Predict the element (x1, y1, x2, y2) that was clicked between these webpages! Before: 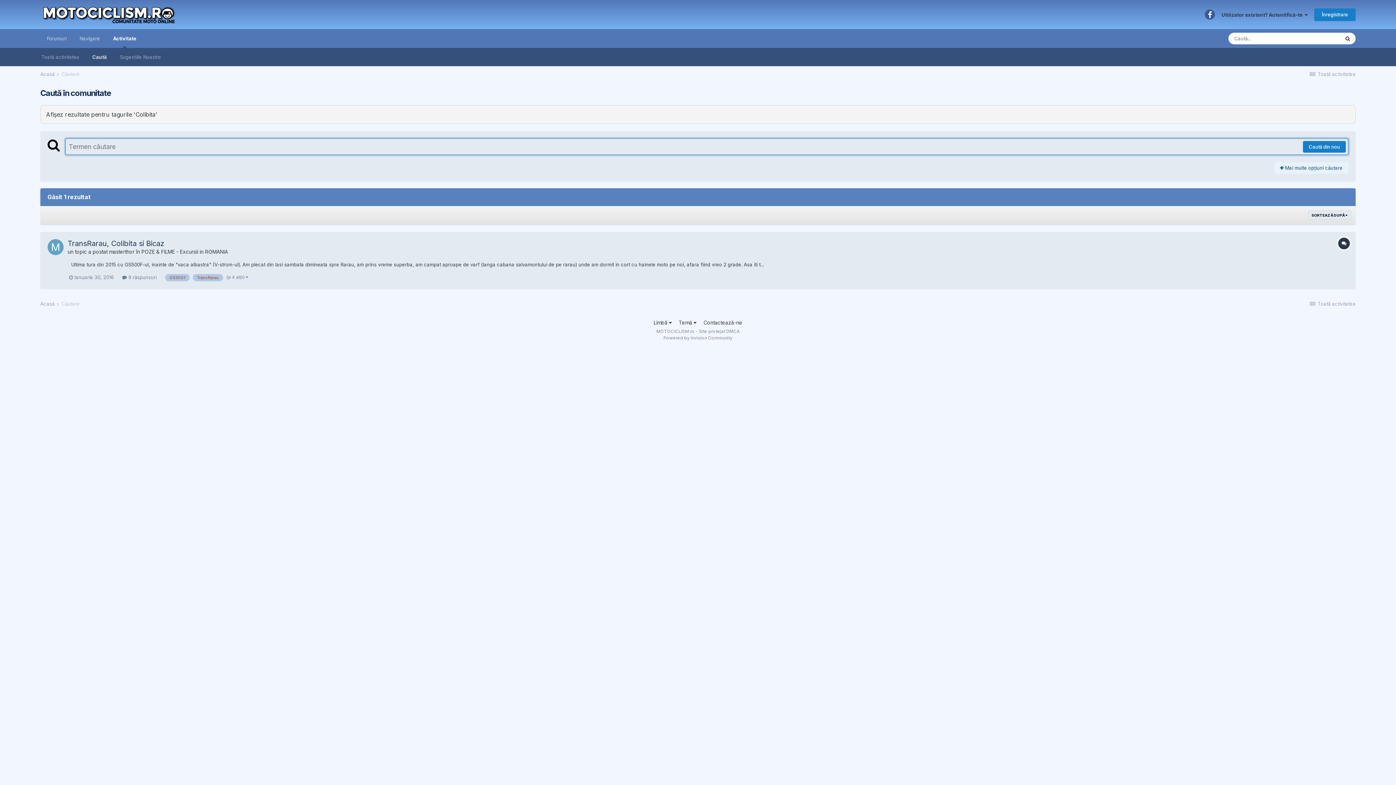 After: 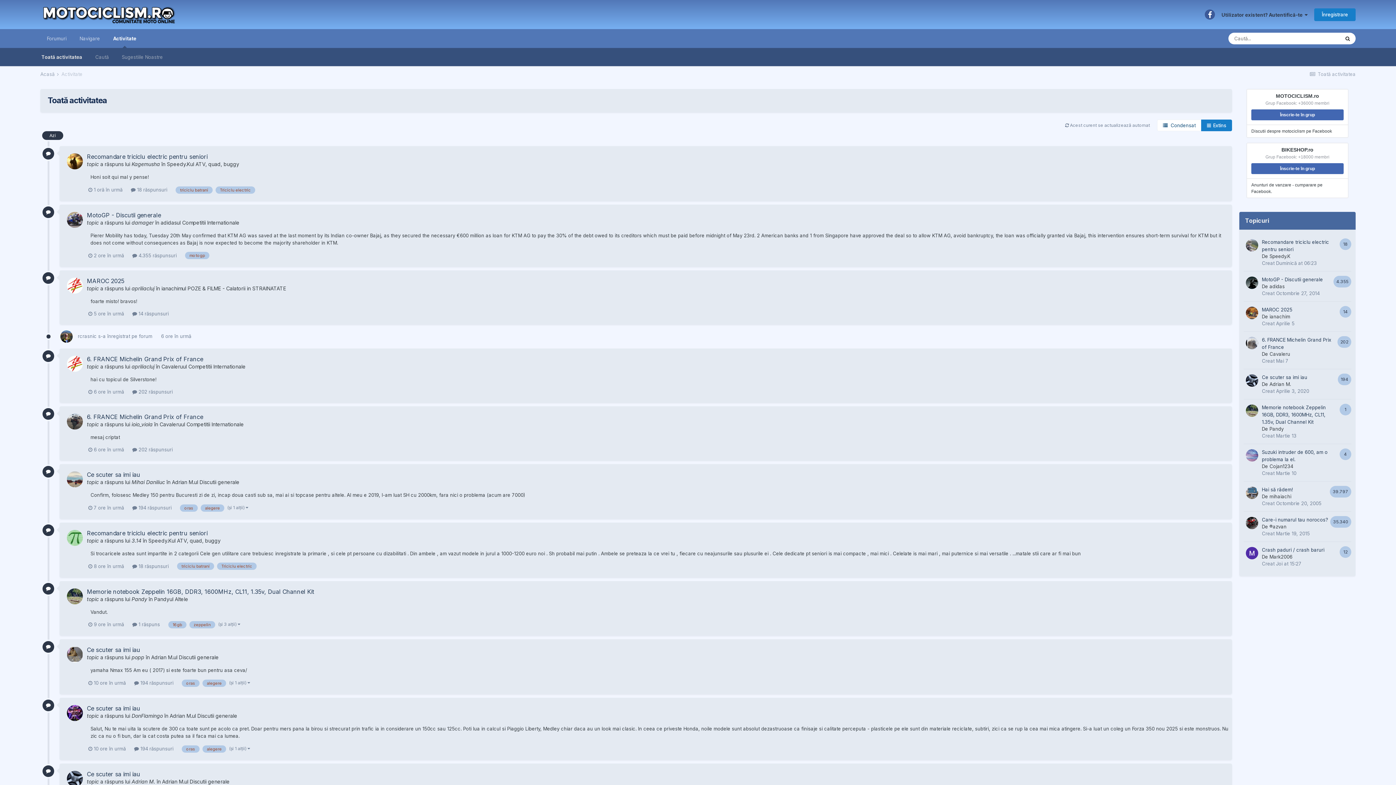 Action: label:  Toată activitatea bbox: (1309, 301, 1356, 306)